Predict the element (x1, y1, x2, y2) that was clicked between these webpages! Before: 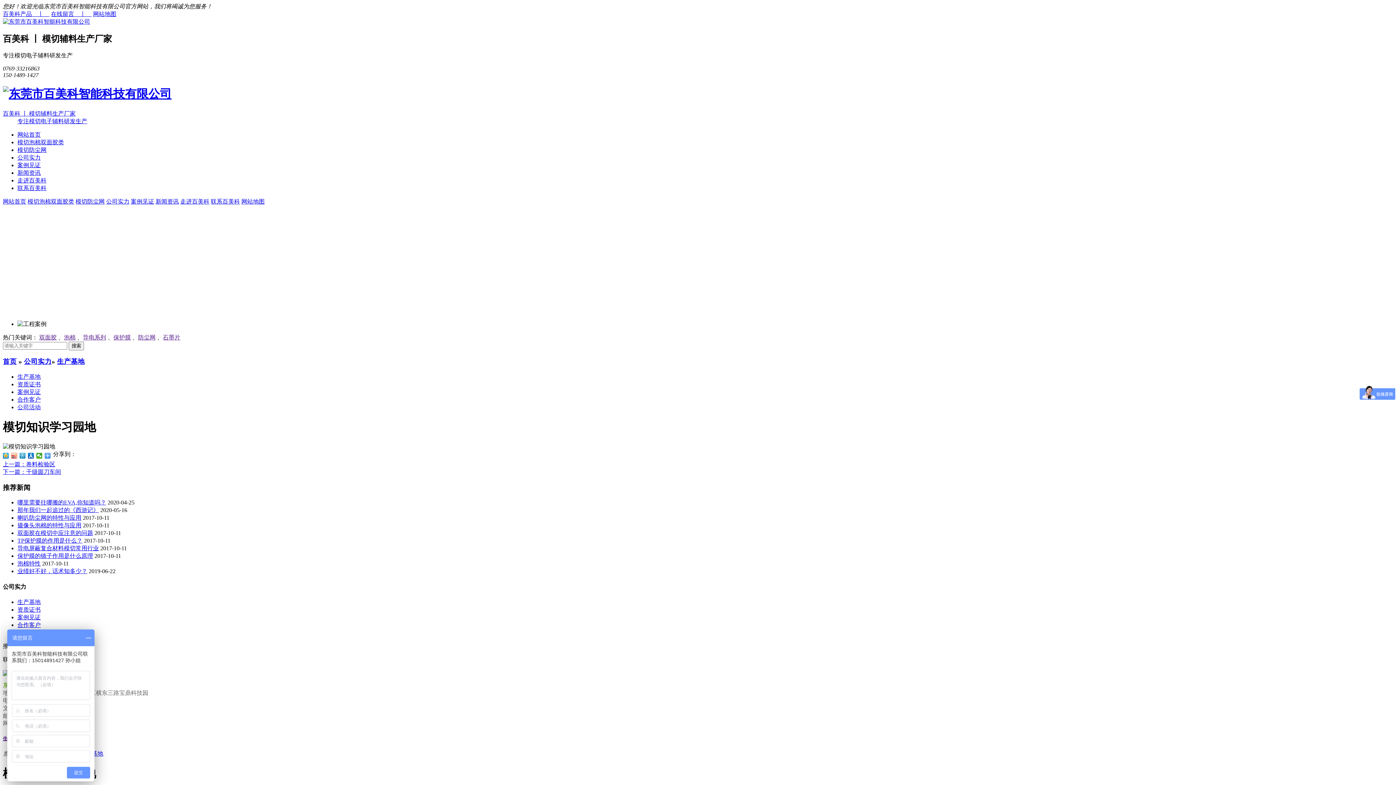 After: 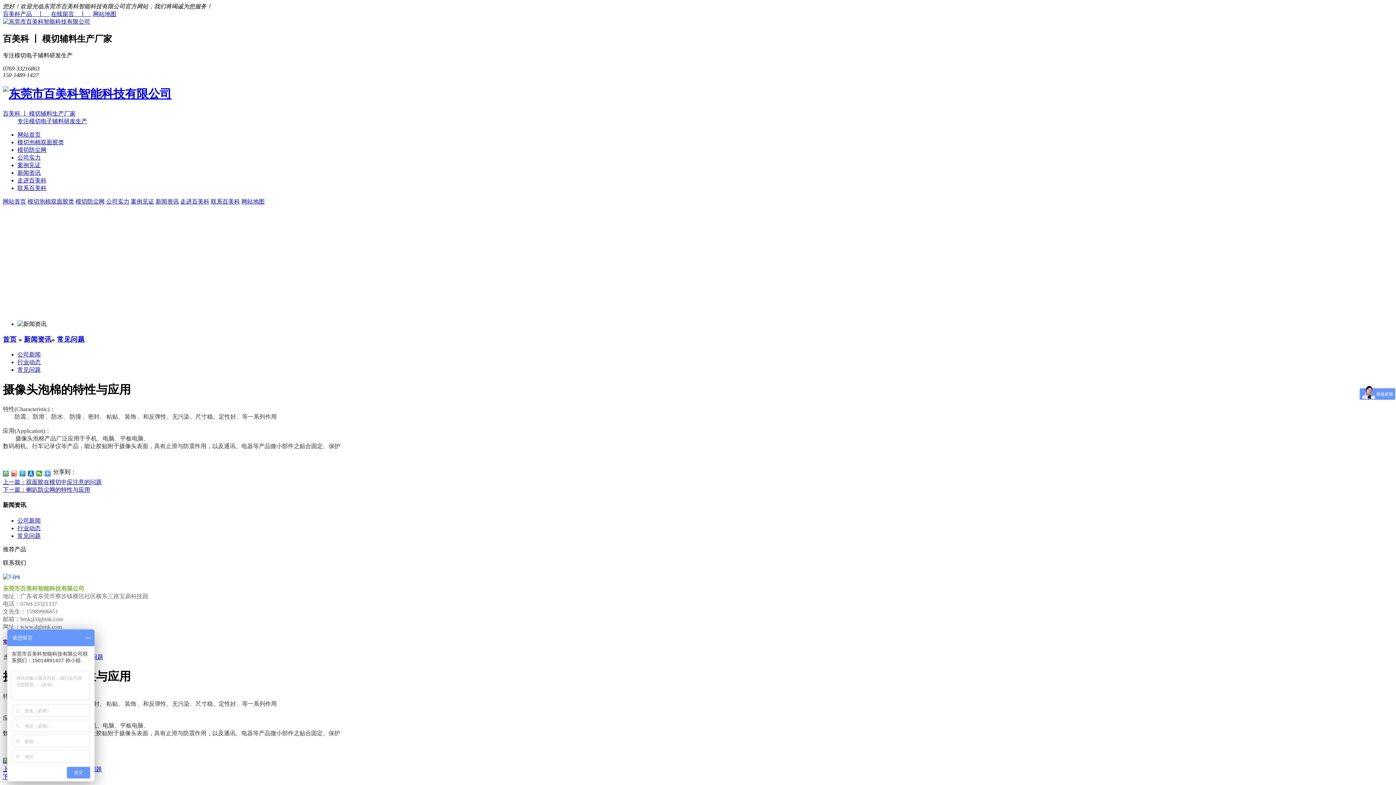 Action: bbox: (17, 522, 81, 528) label: 摄像头泡棉的特性与应用